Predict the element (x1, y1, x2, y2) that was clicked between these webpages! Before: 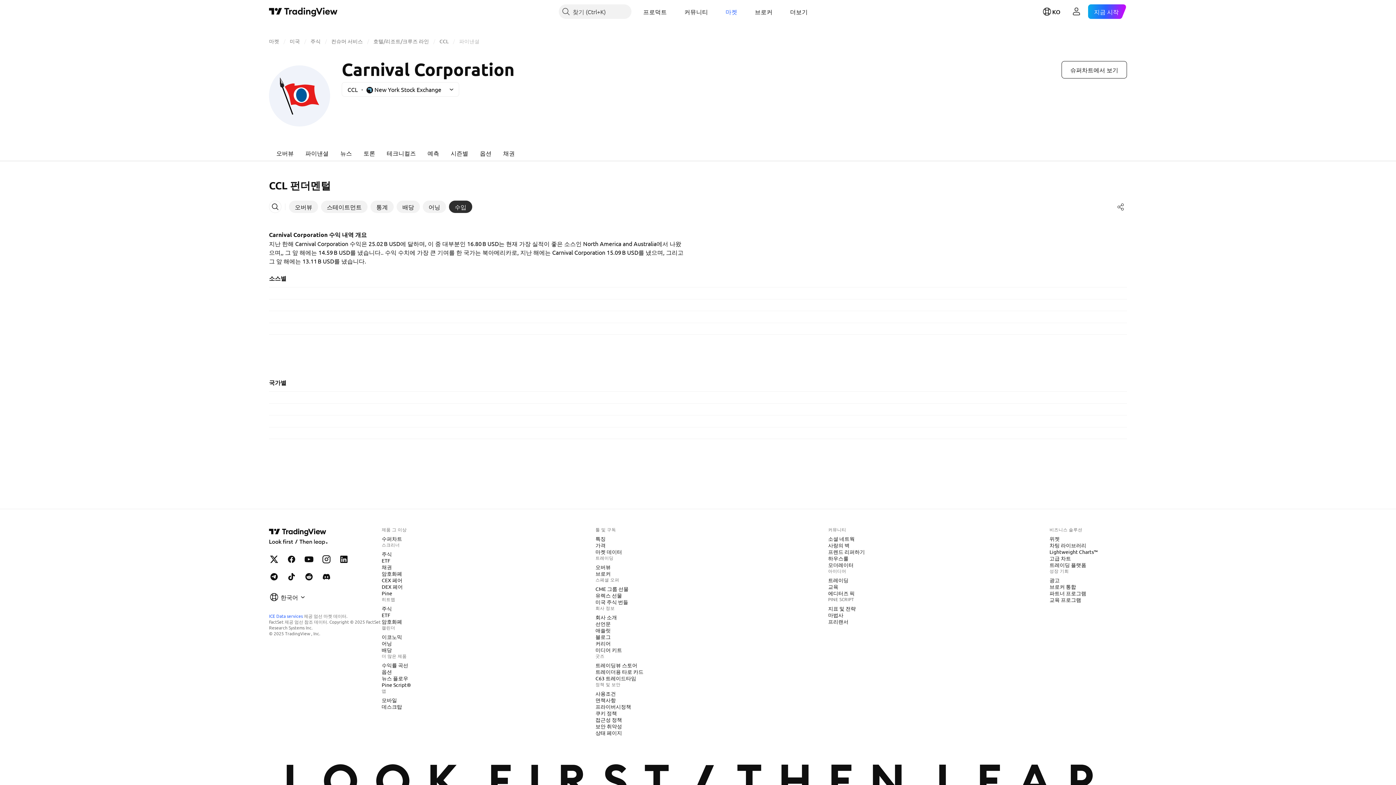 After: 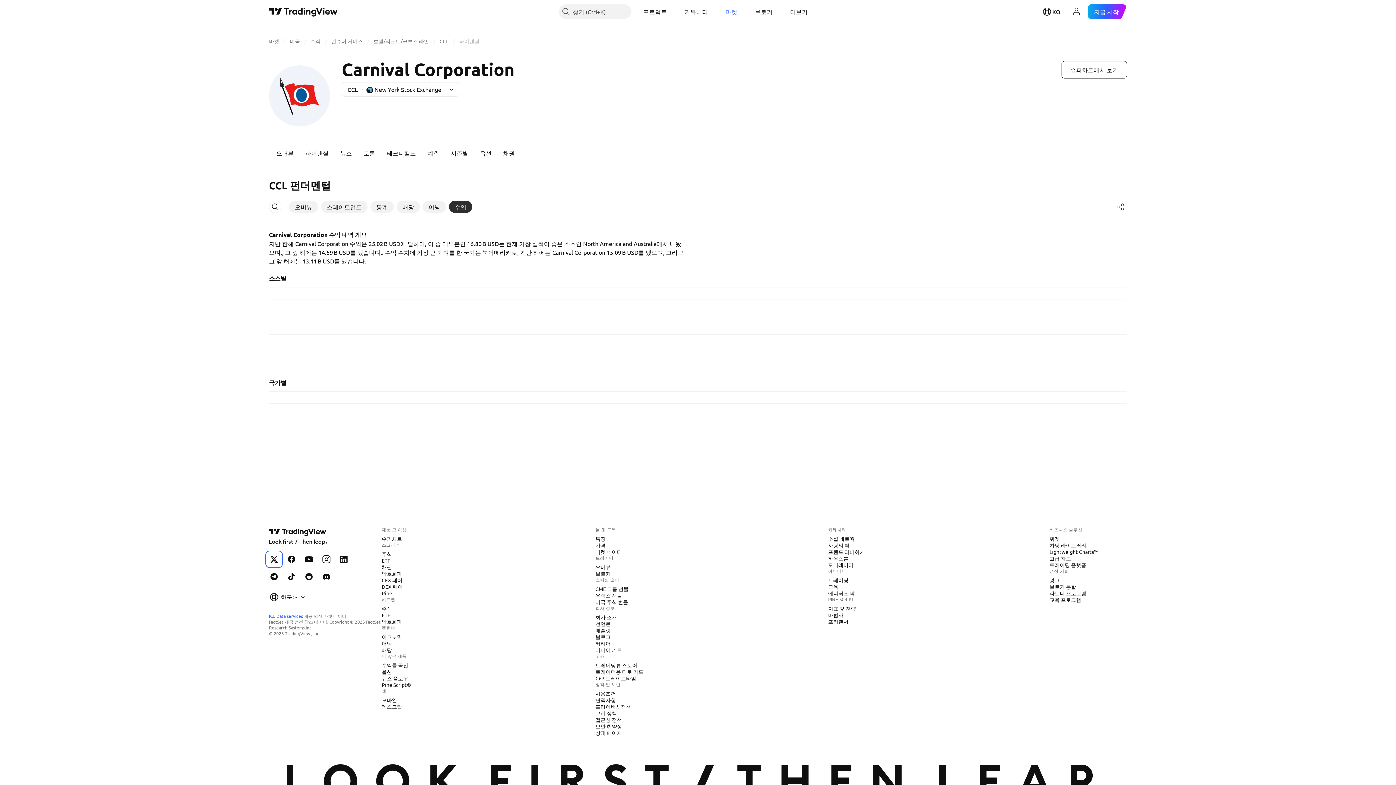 Action: bbox: (266, 552, 281, 566) label: X에서 트레이딩뷰